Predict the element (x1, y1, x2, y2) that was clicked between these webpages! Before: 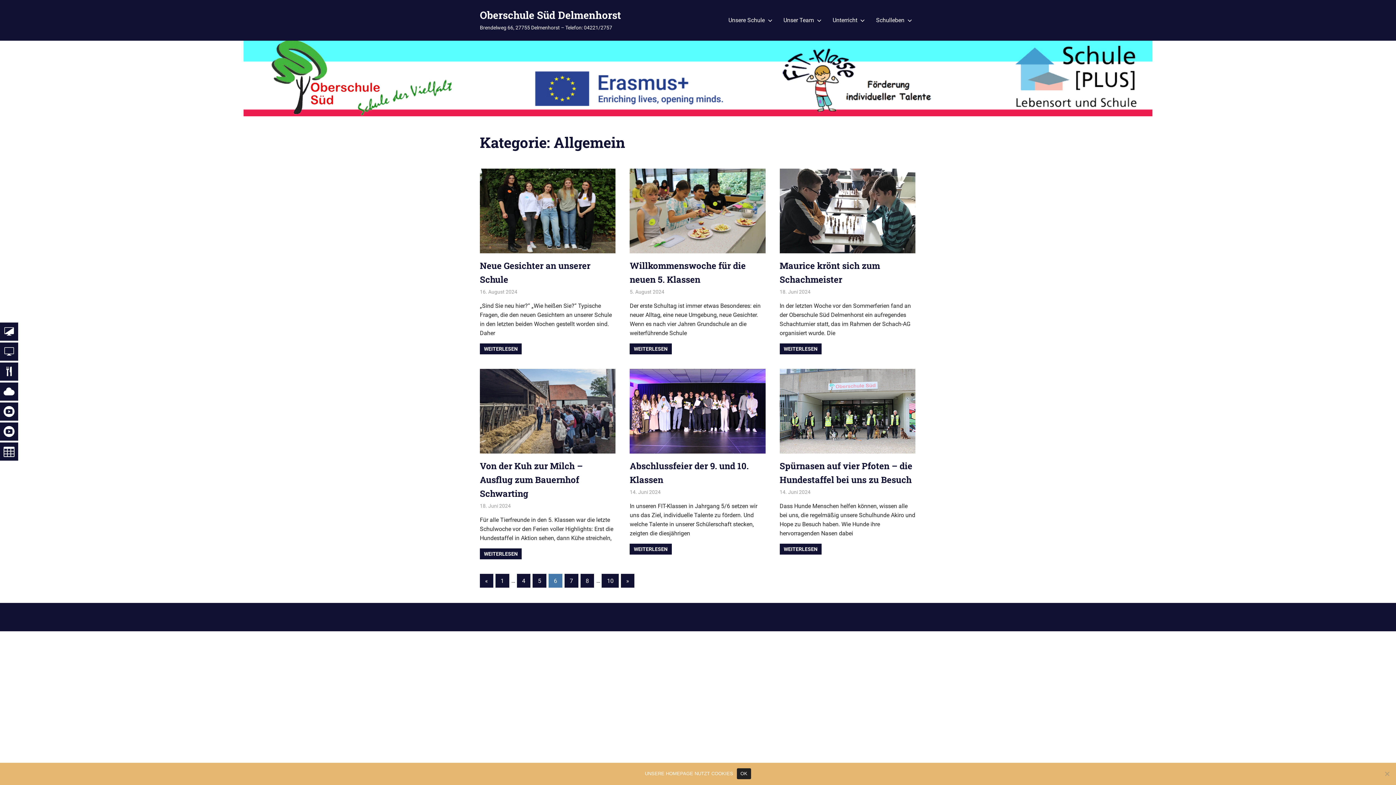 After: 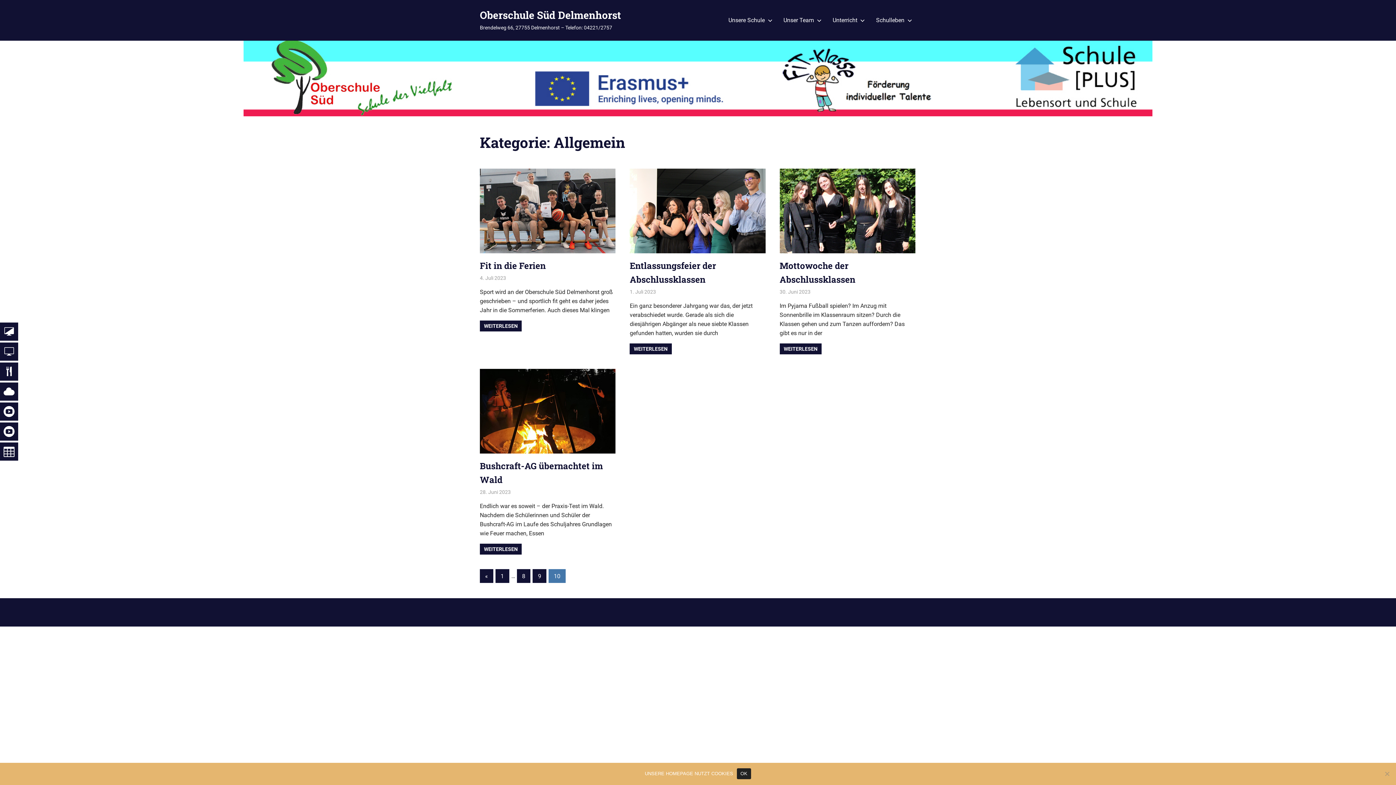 Action: bbox: (601, 574, 619, 588) label: 10